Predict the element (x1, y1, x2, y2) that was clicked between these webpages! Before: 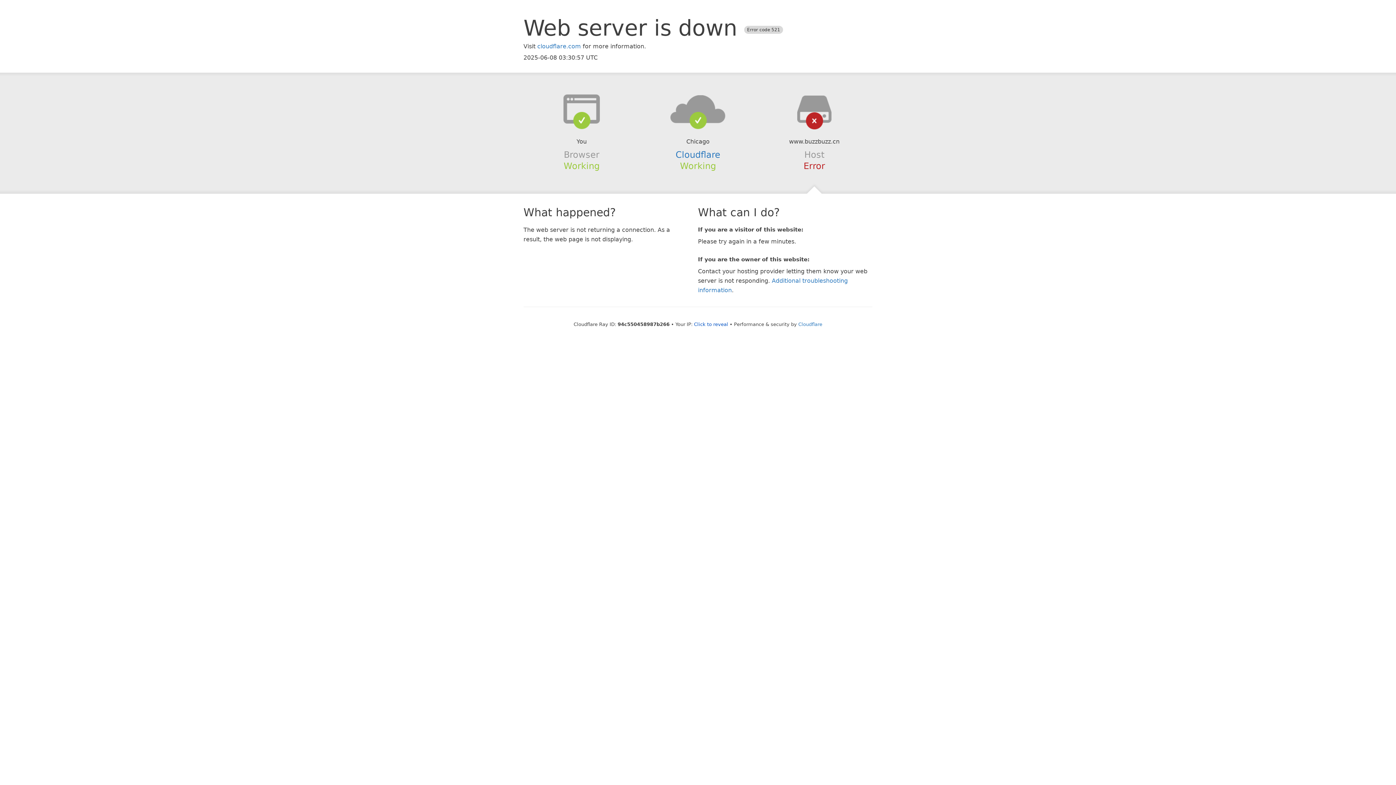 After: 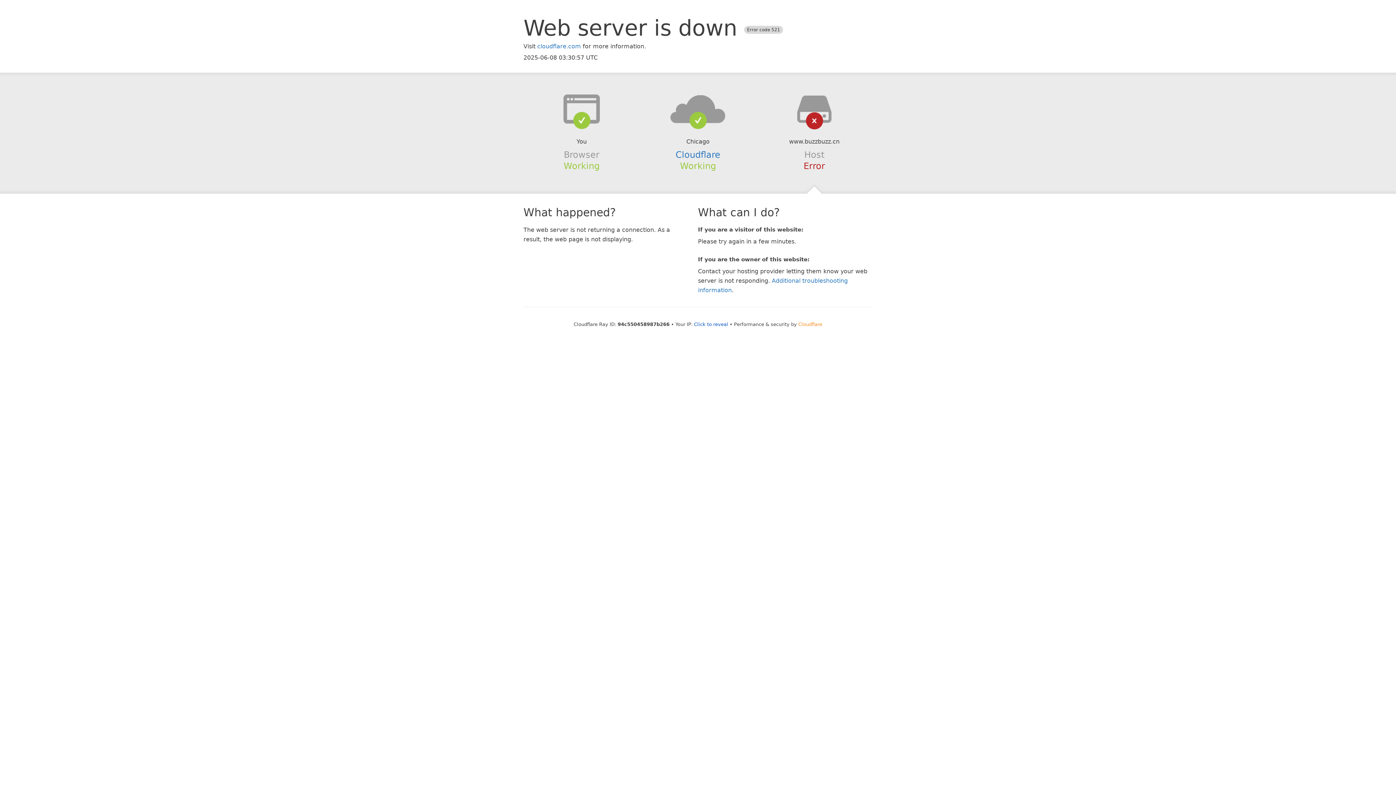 Action: bbox: (798, 321, 822, 327) label: Cloudflare